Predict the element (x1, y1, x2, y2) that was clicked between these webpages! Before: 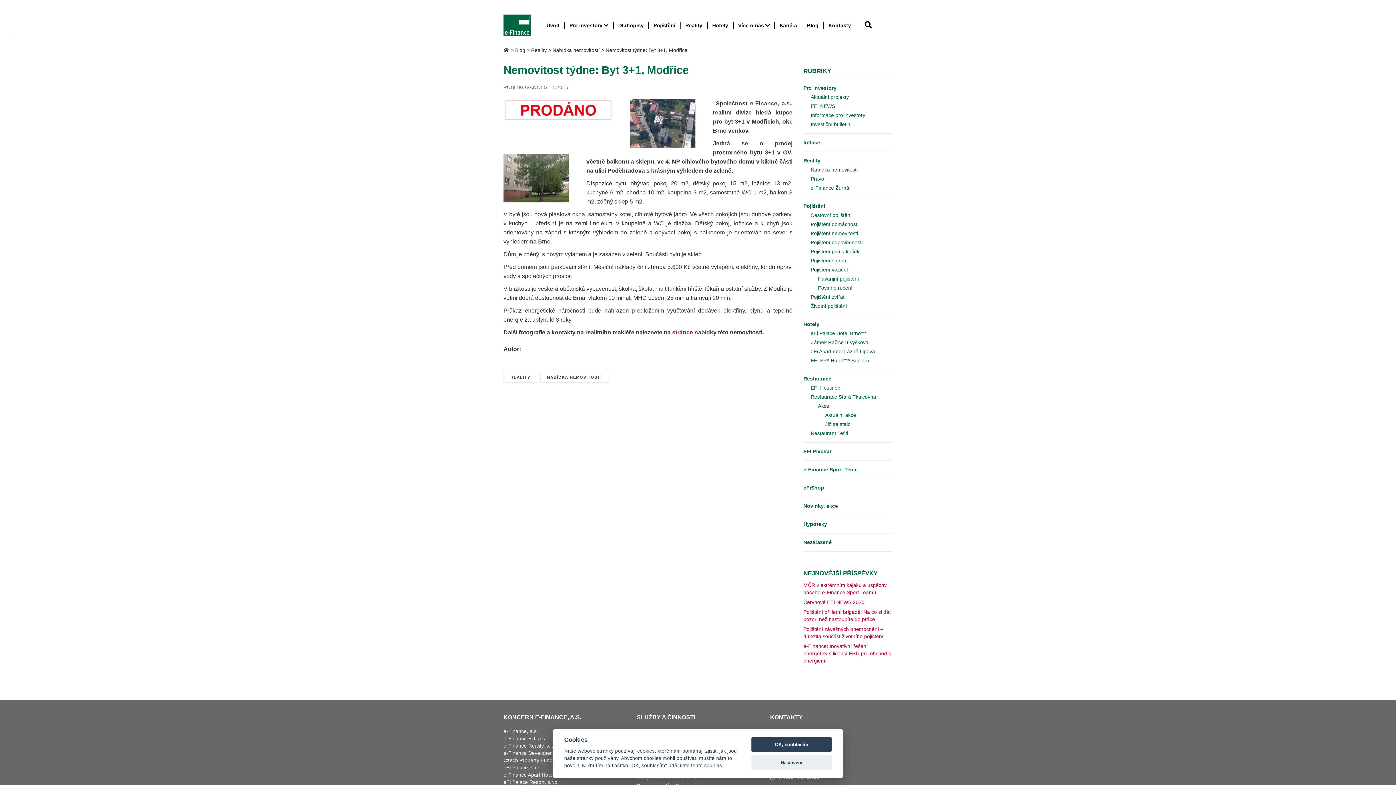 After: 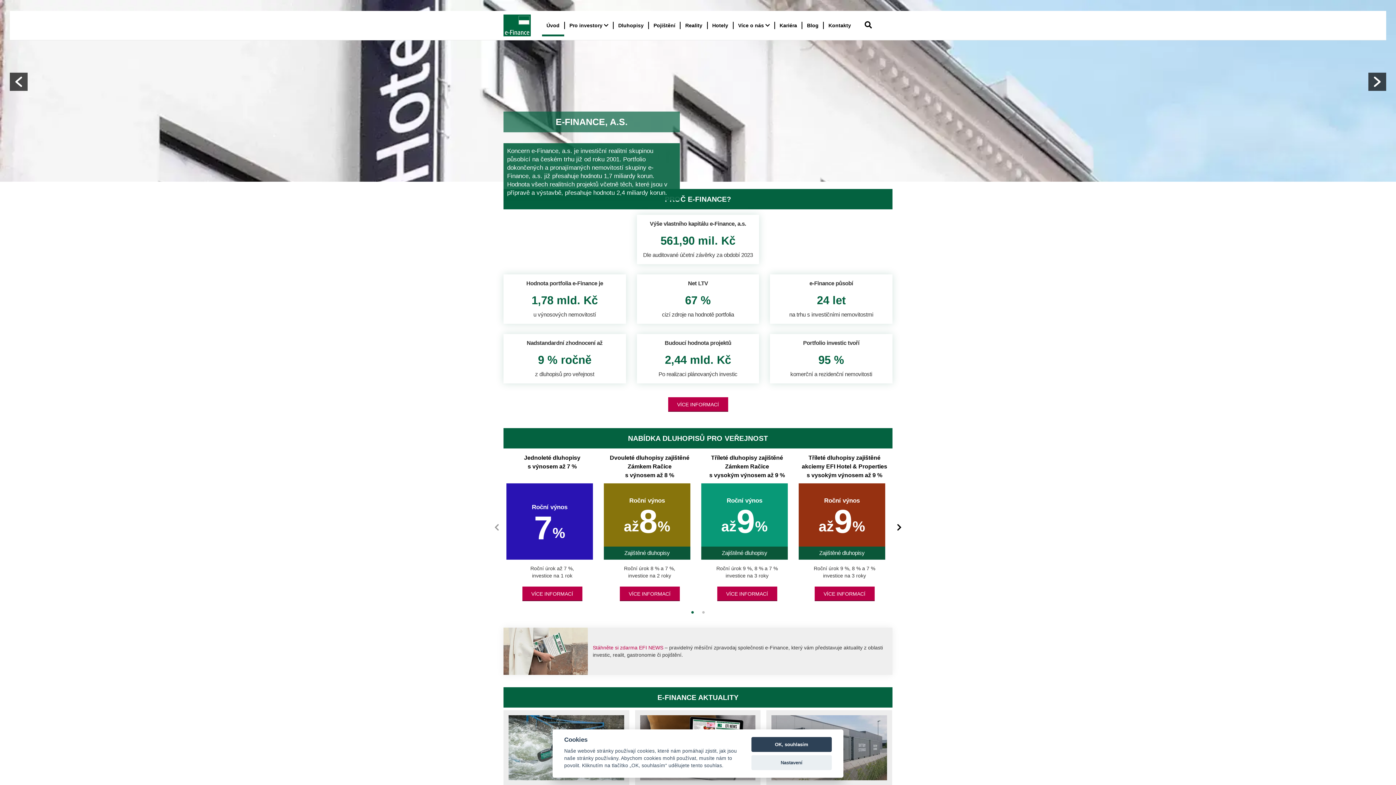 Action: label: Úvod bbox: (542, 21, 564, 29)